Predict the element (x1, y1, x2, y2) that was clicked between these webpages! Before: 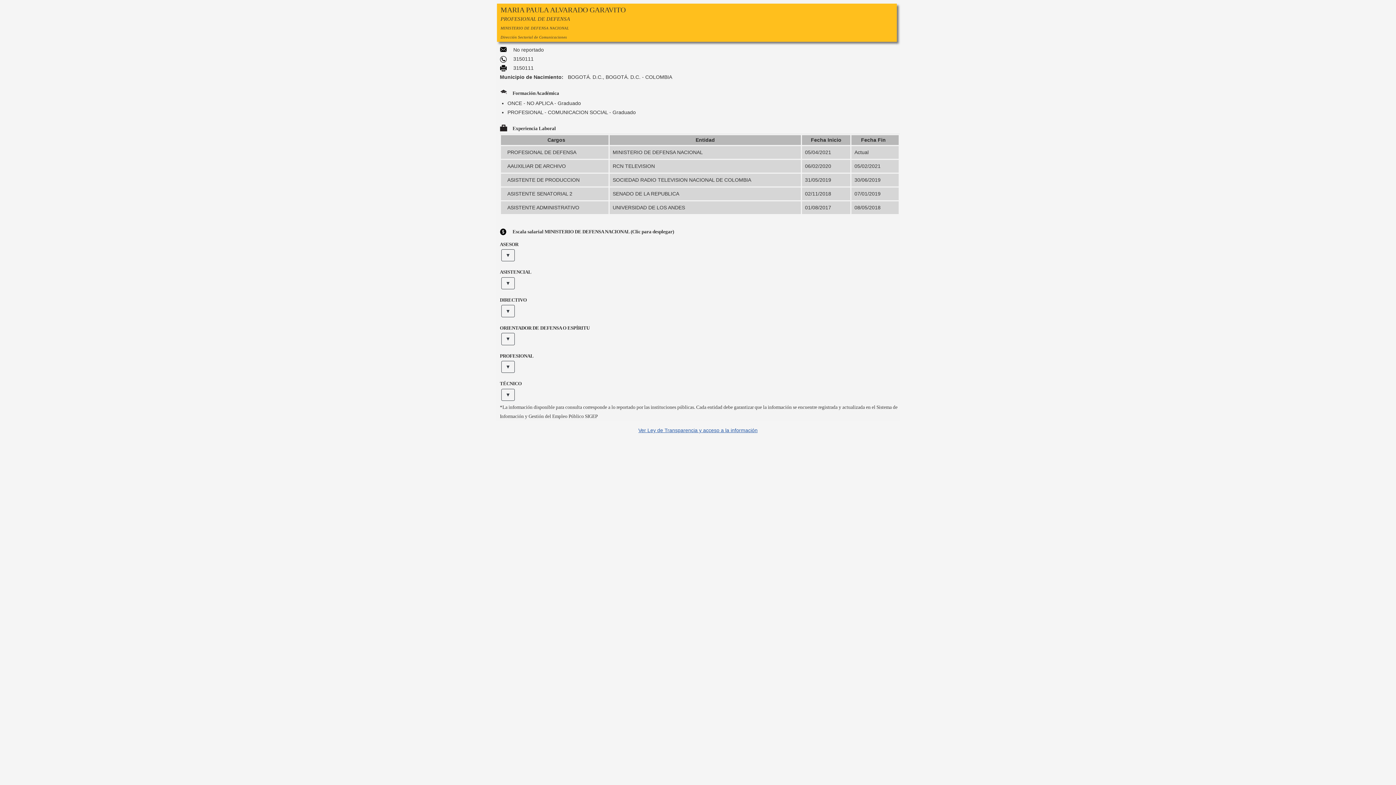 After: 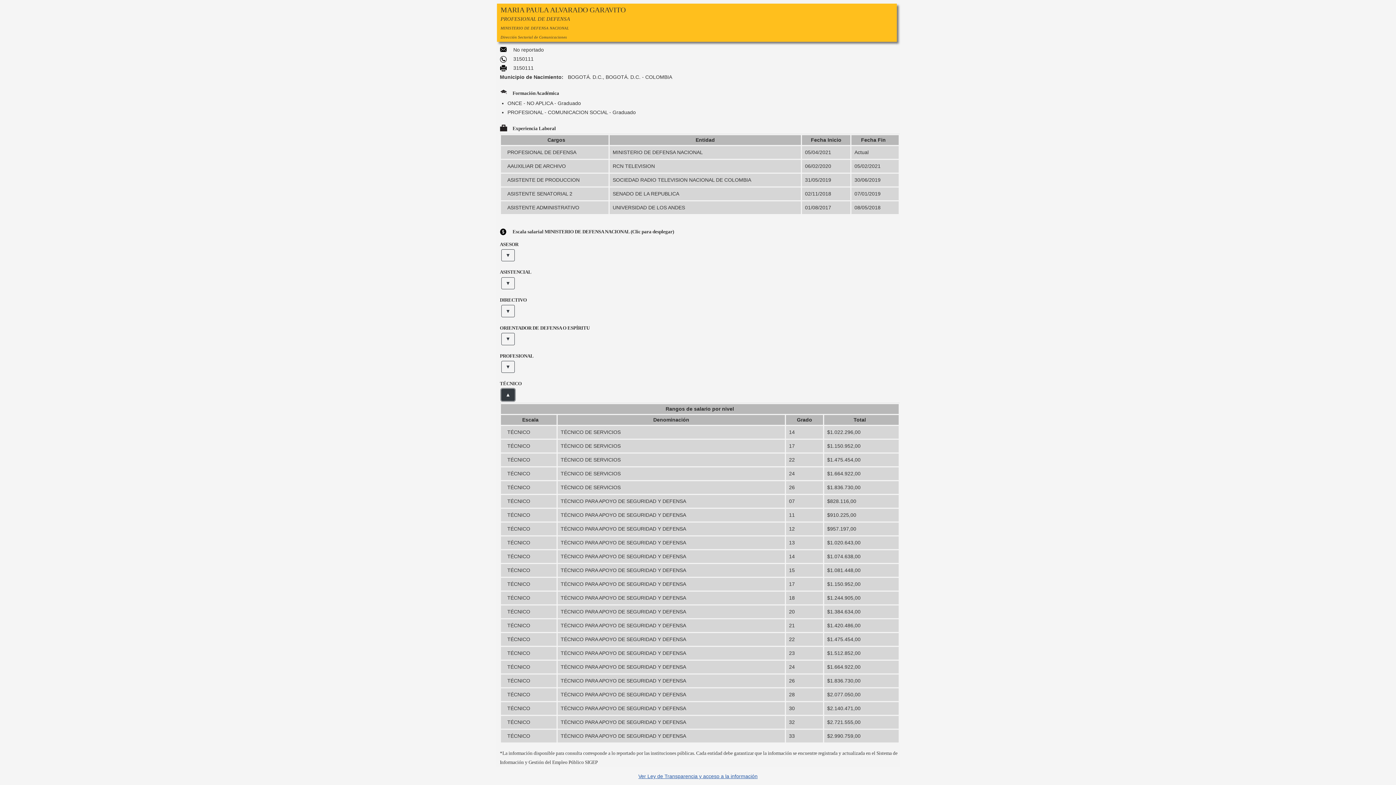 Action: label: ▼ bbox: (501, 388, 514, 401)